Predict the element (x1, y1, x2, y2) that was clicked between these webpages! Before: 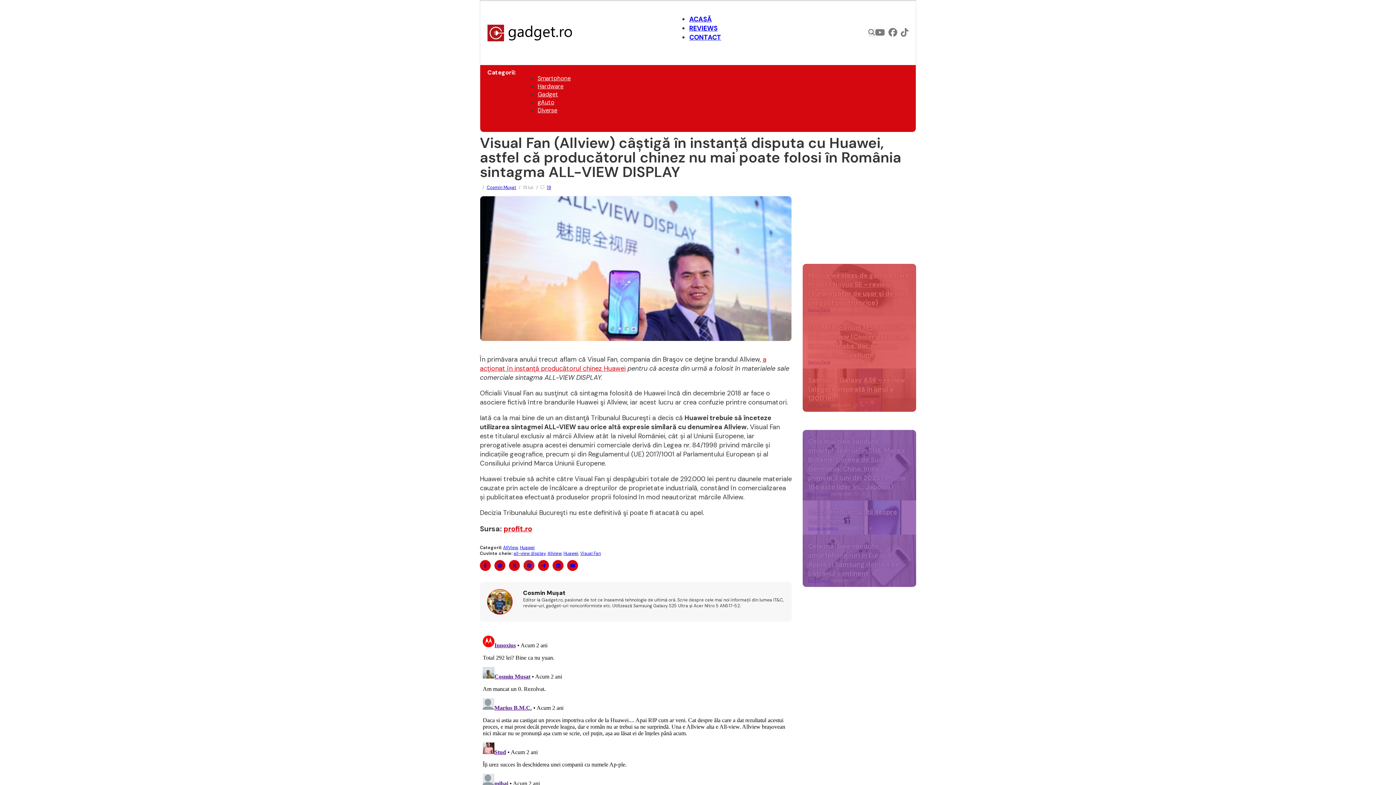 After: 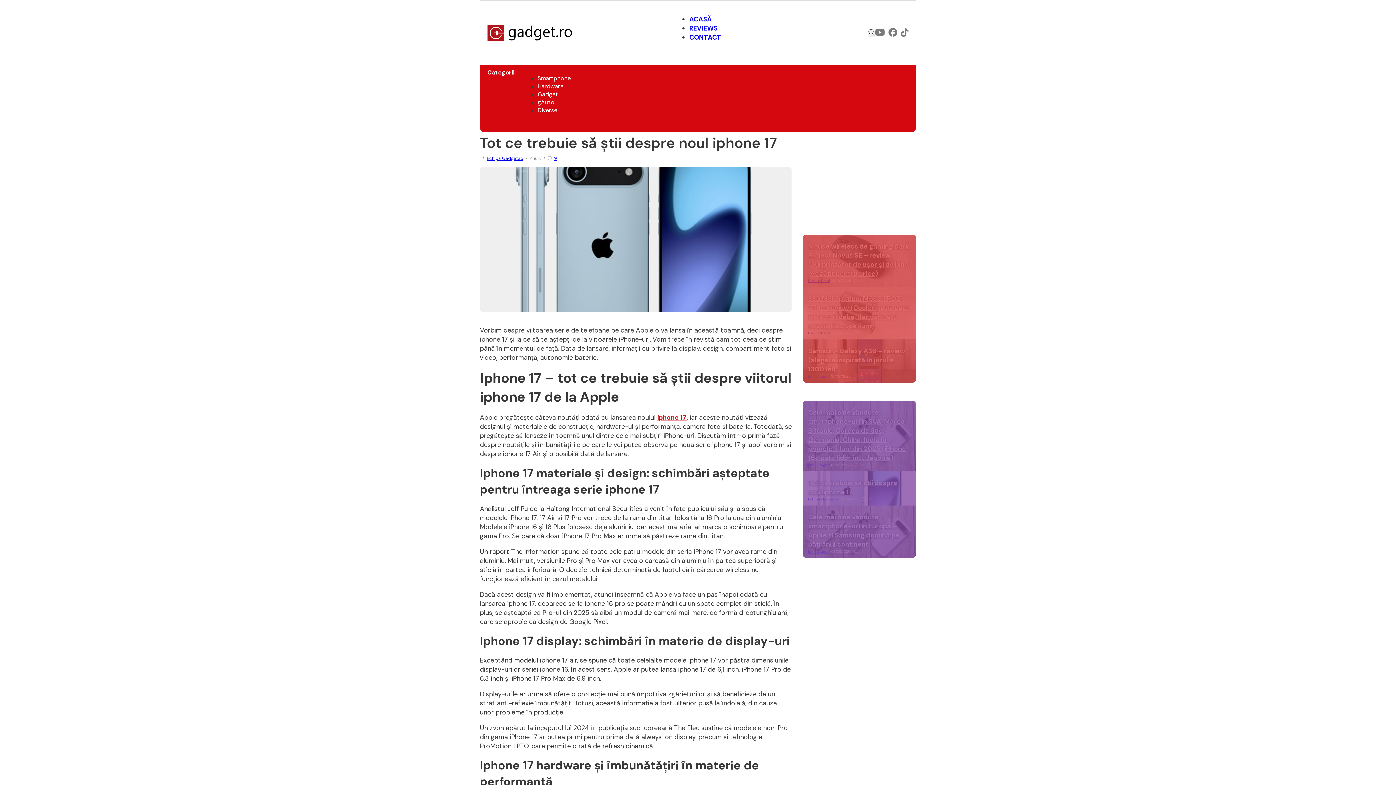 Action: label: Tot ce trebuie să știi despre noul iphone 17 bbox: (808, 508, 897, 525)